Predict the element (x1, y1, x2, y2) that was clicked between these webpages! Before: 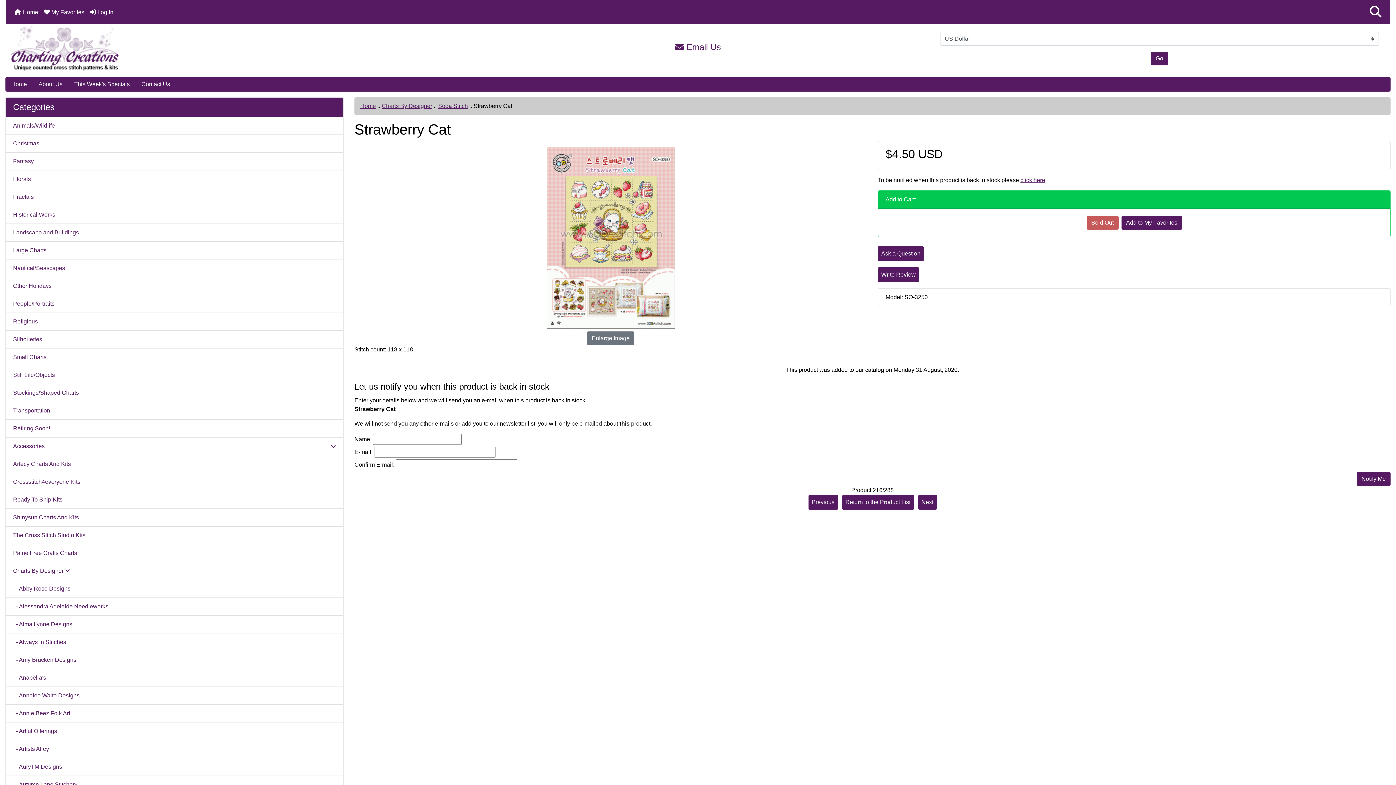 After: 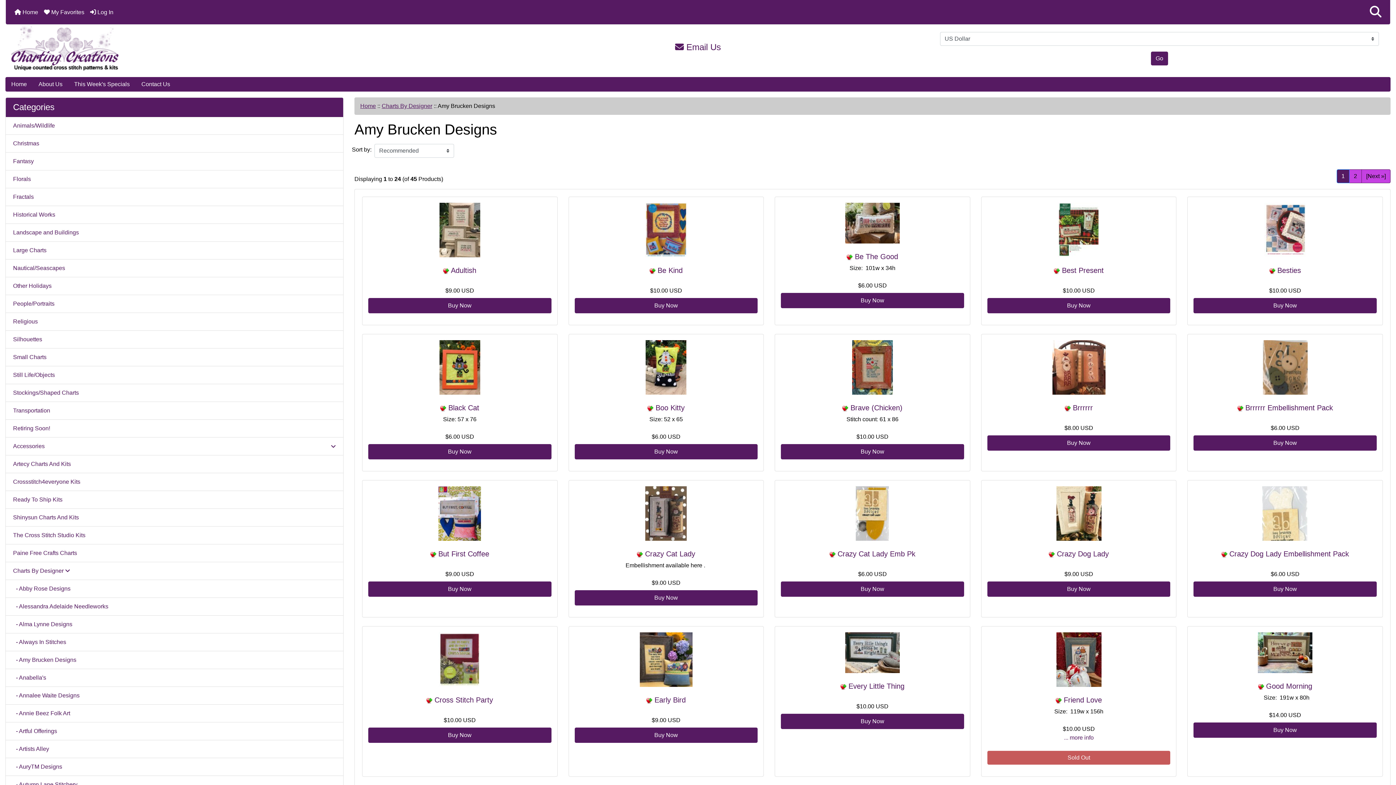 Action: bbox: (5, 651, 343, 669) label:   - Amy Brucken Designs